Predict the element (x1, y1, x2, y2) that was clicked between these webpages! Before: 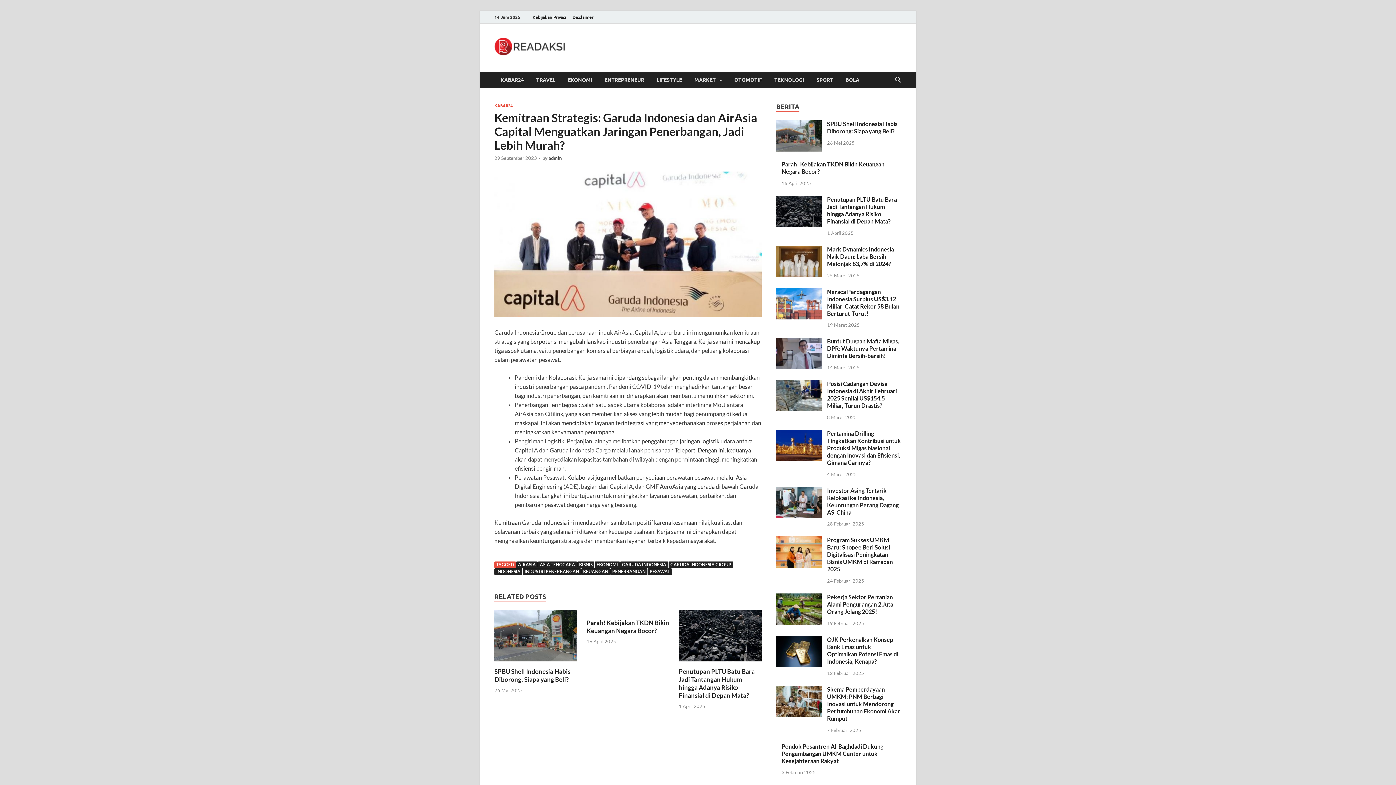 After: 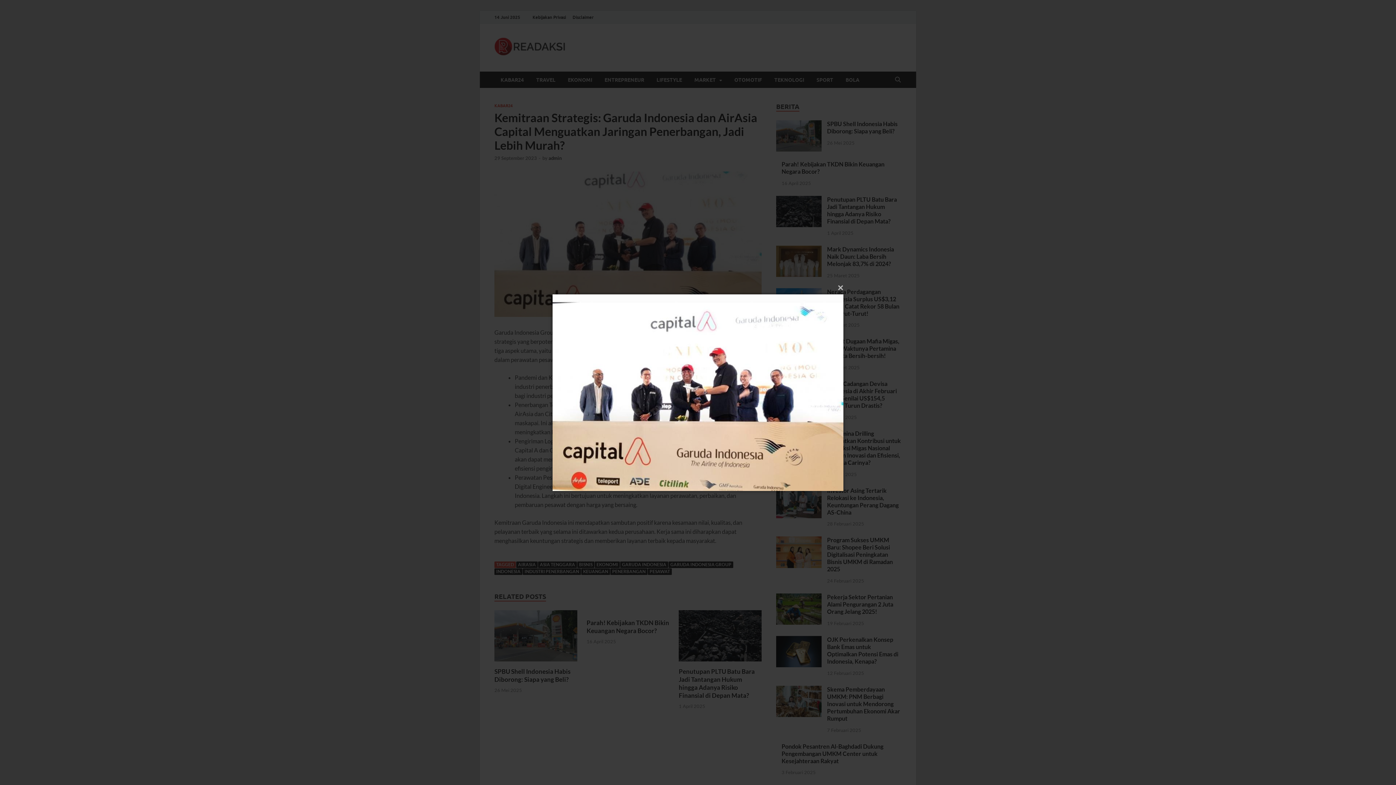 Action: bbox: (494, 311, 761, 318)